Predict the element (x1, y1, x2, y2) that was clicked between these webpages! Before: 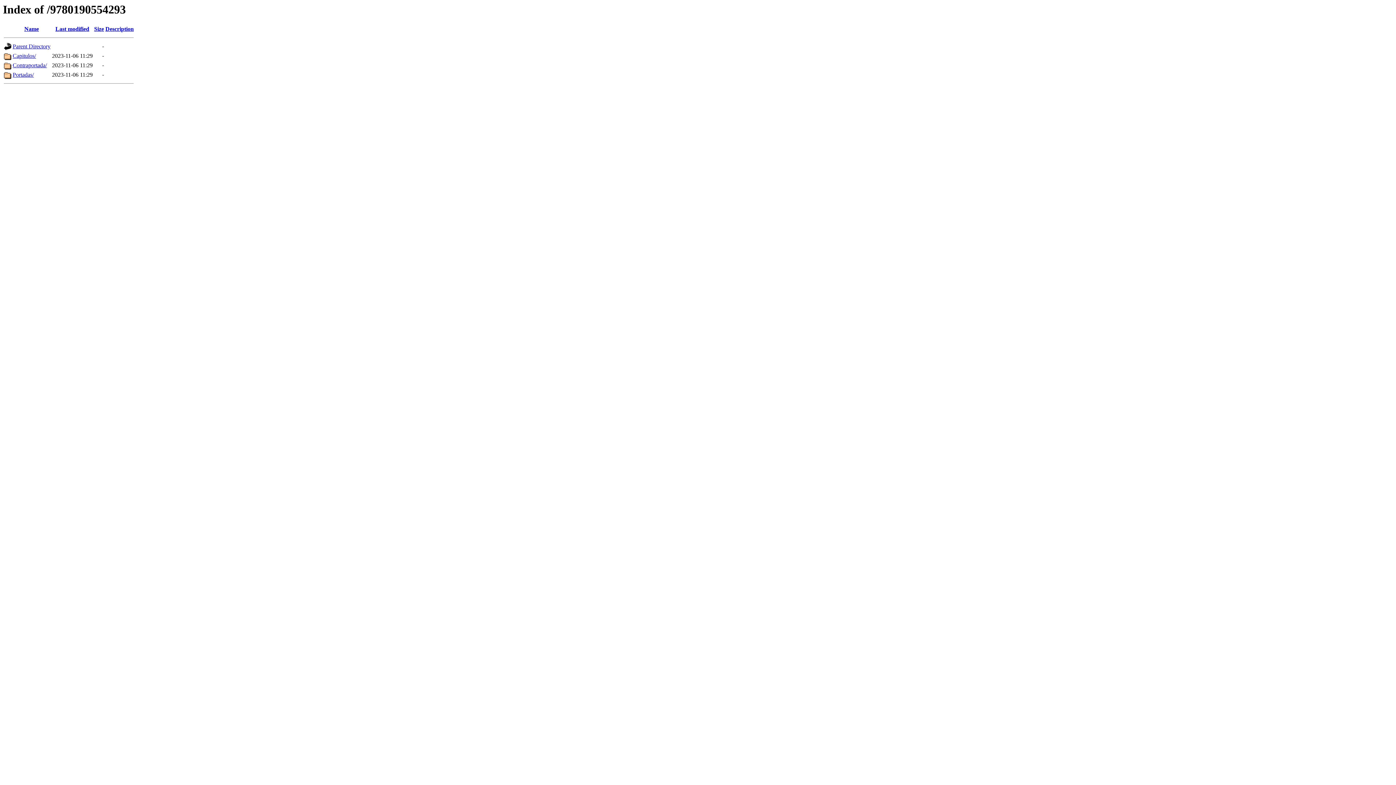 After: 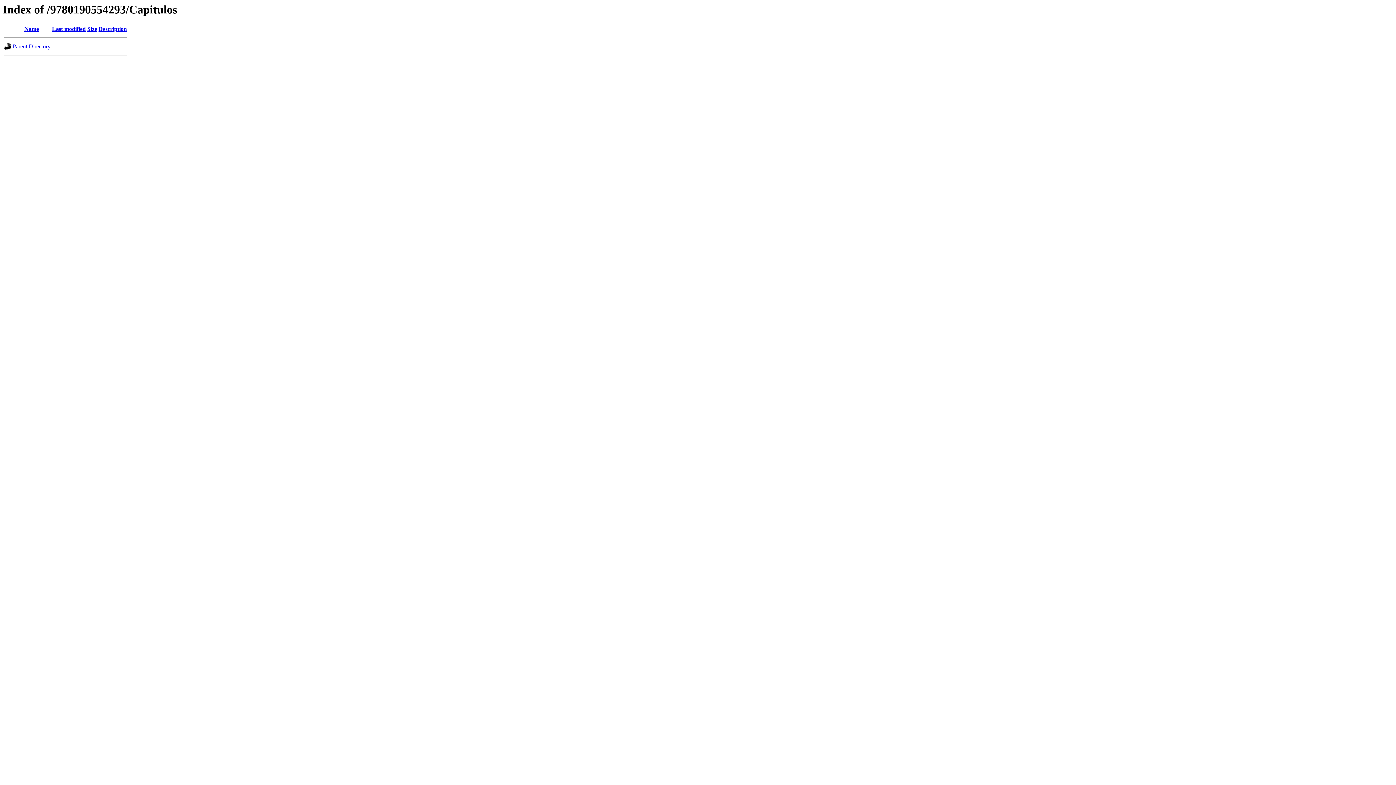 Action: label: Capitulos/ bbox: (12, 52, 36, 59)